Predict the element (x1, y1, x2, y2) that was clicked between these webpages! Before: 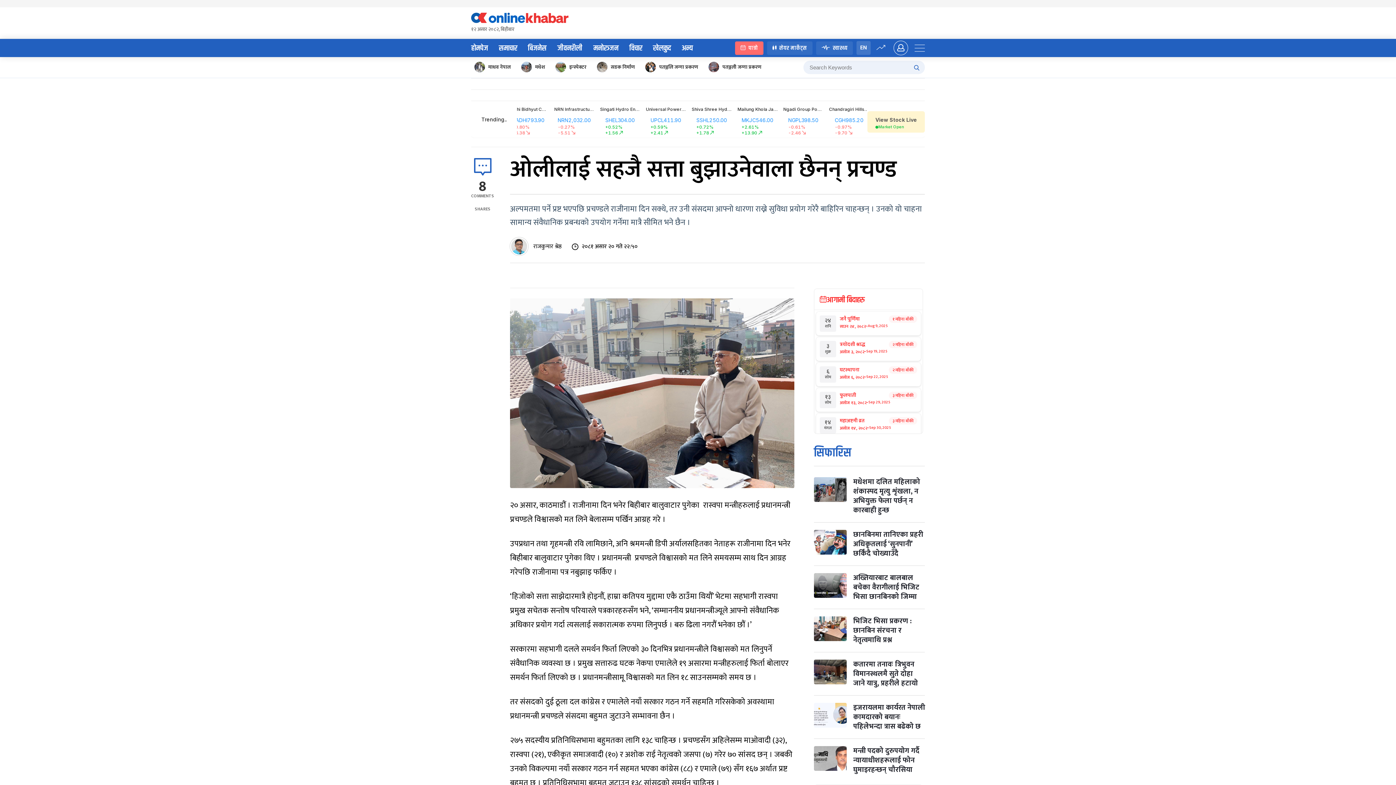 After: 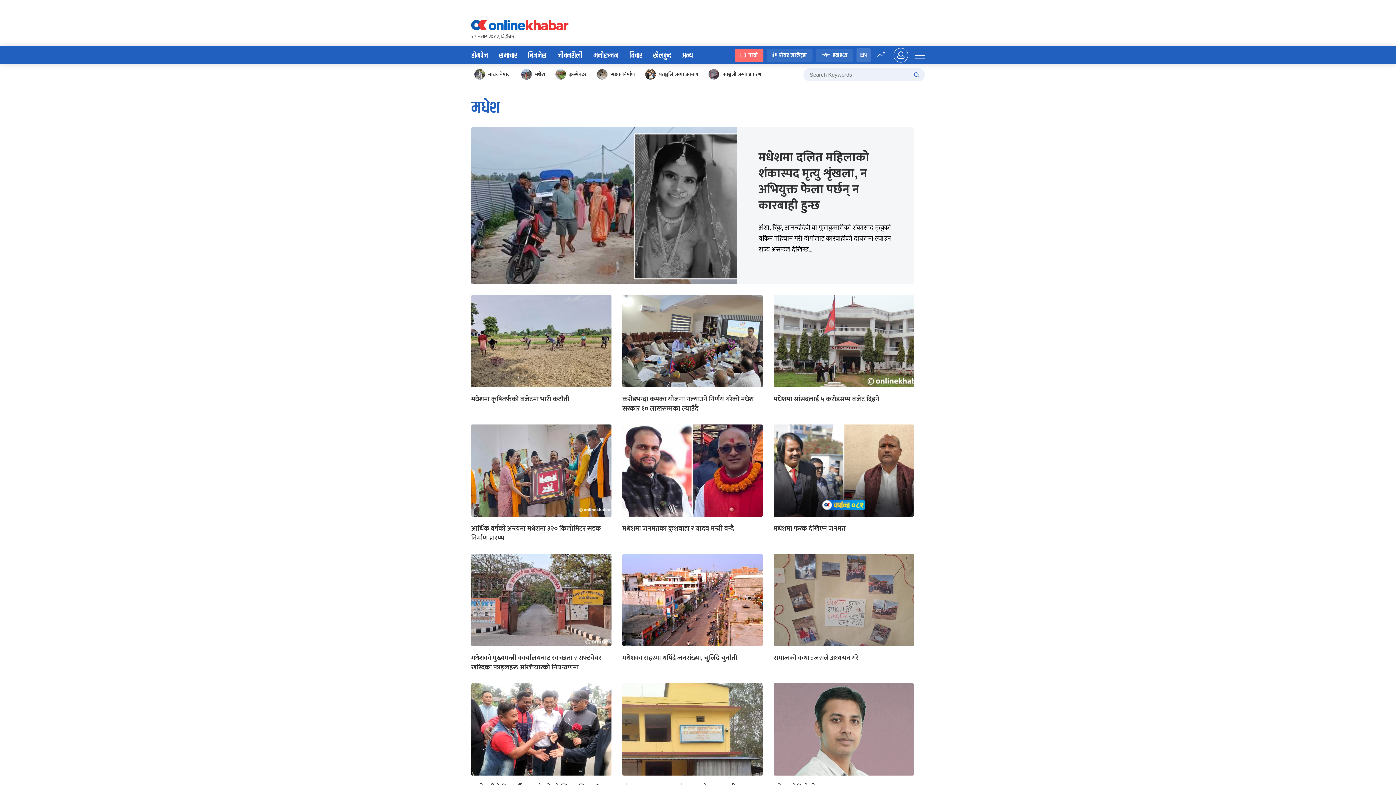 Action: bbox: (520, 60, 550, 74) label: मधेश